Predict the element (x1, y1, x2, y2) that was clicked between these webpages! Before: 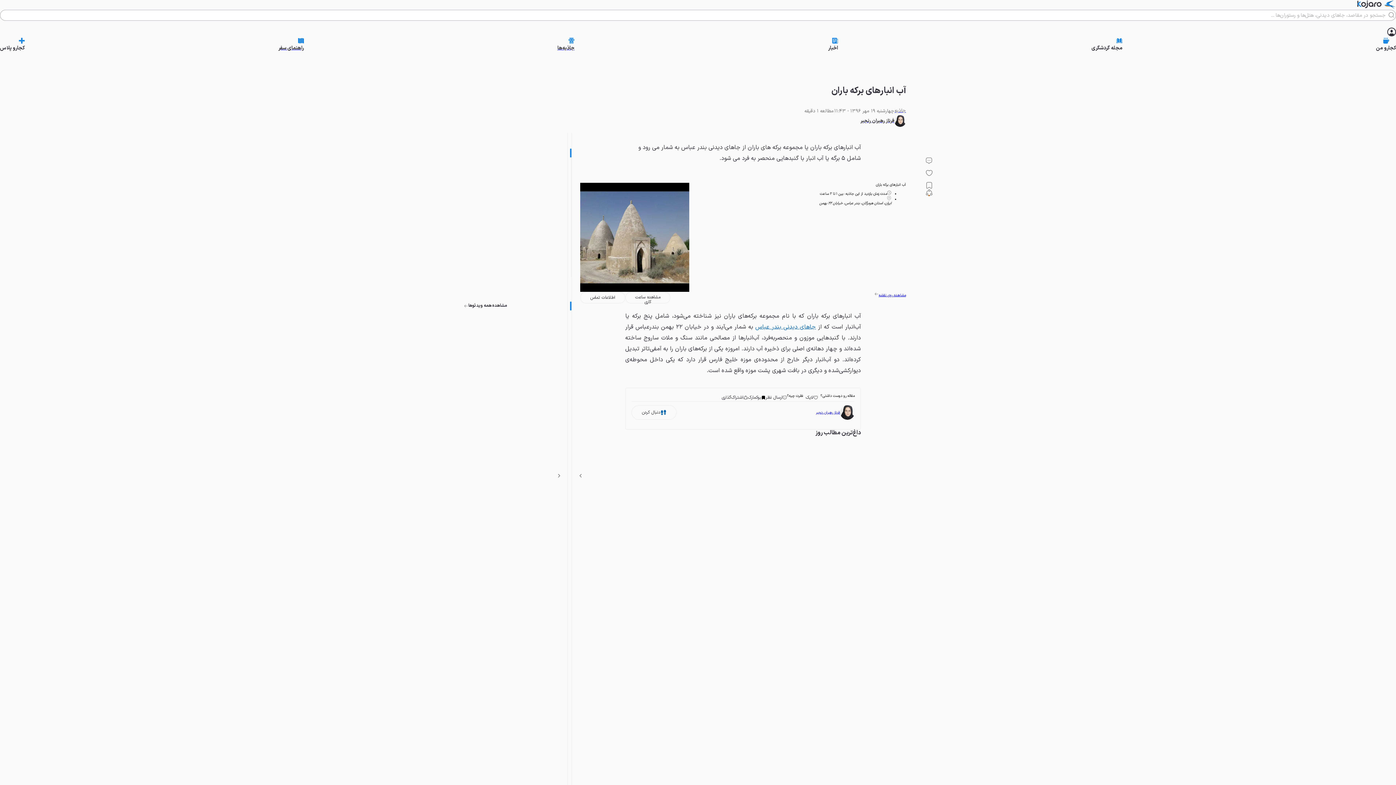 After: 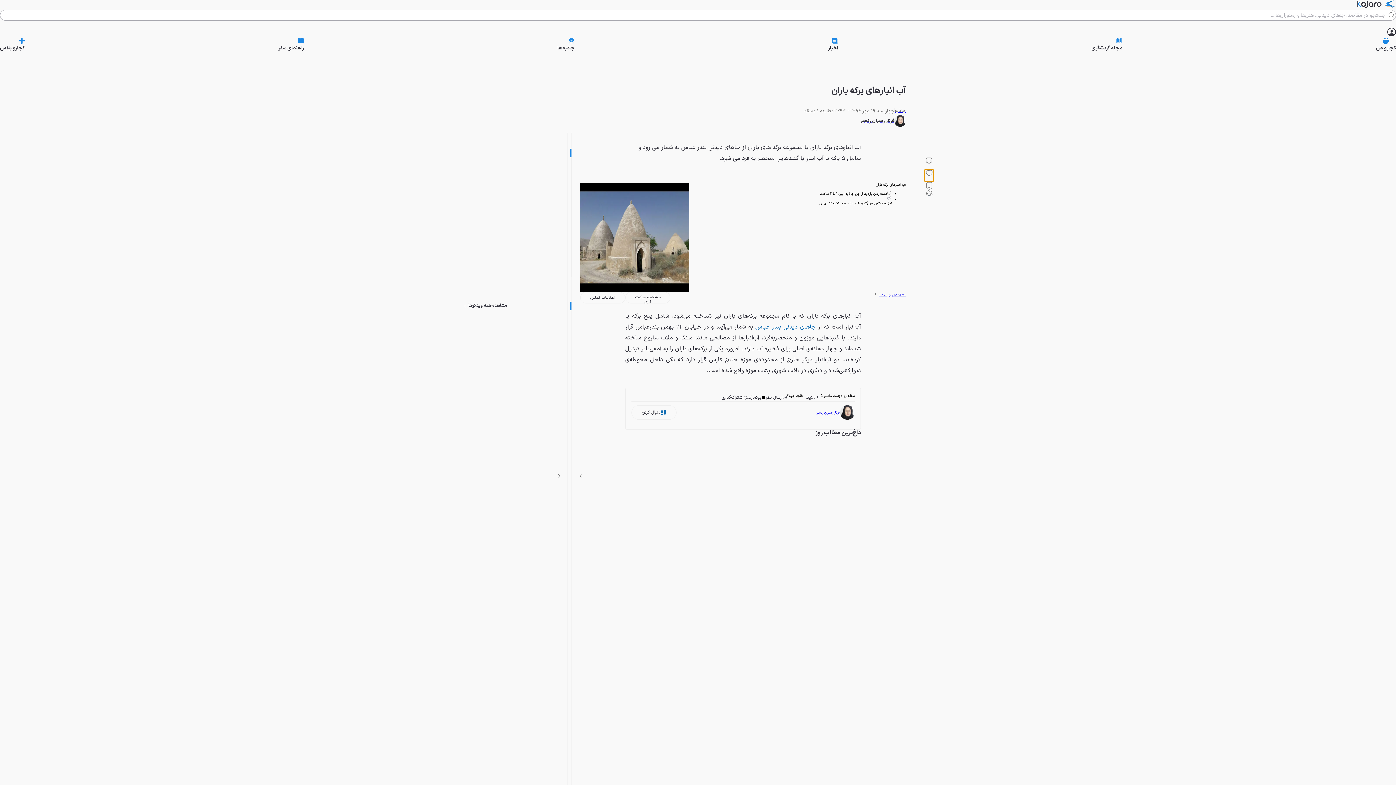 Action: bbox: (924, 169, 933, 181)